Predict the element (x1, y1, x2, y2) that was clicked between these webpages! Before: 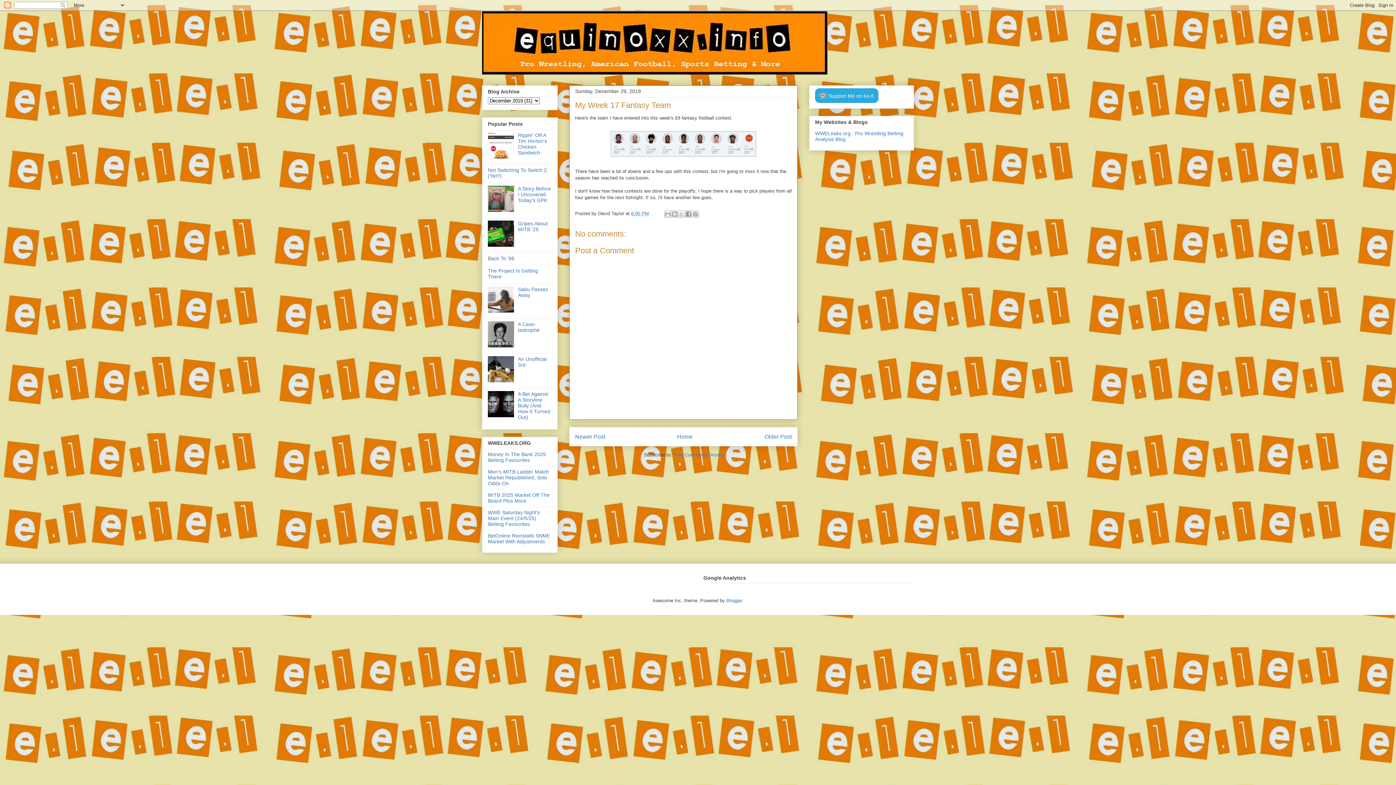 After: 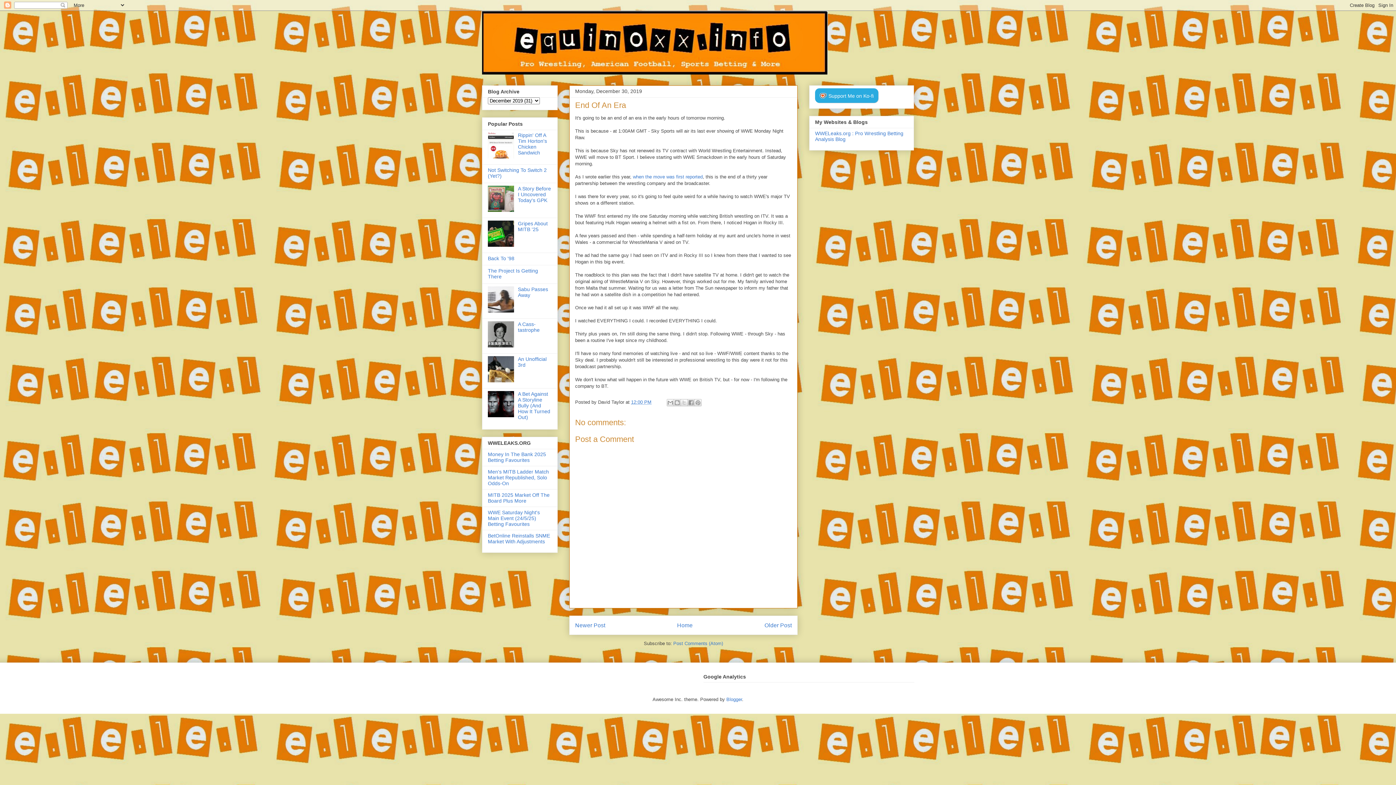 Action: label: Newer Post bbox: (575, 433, 605, 439)